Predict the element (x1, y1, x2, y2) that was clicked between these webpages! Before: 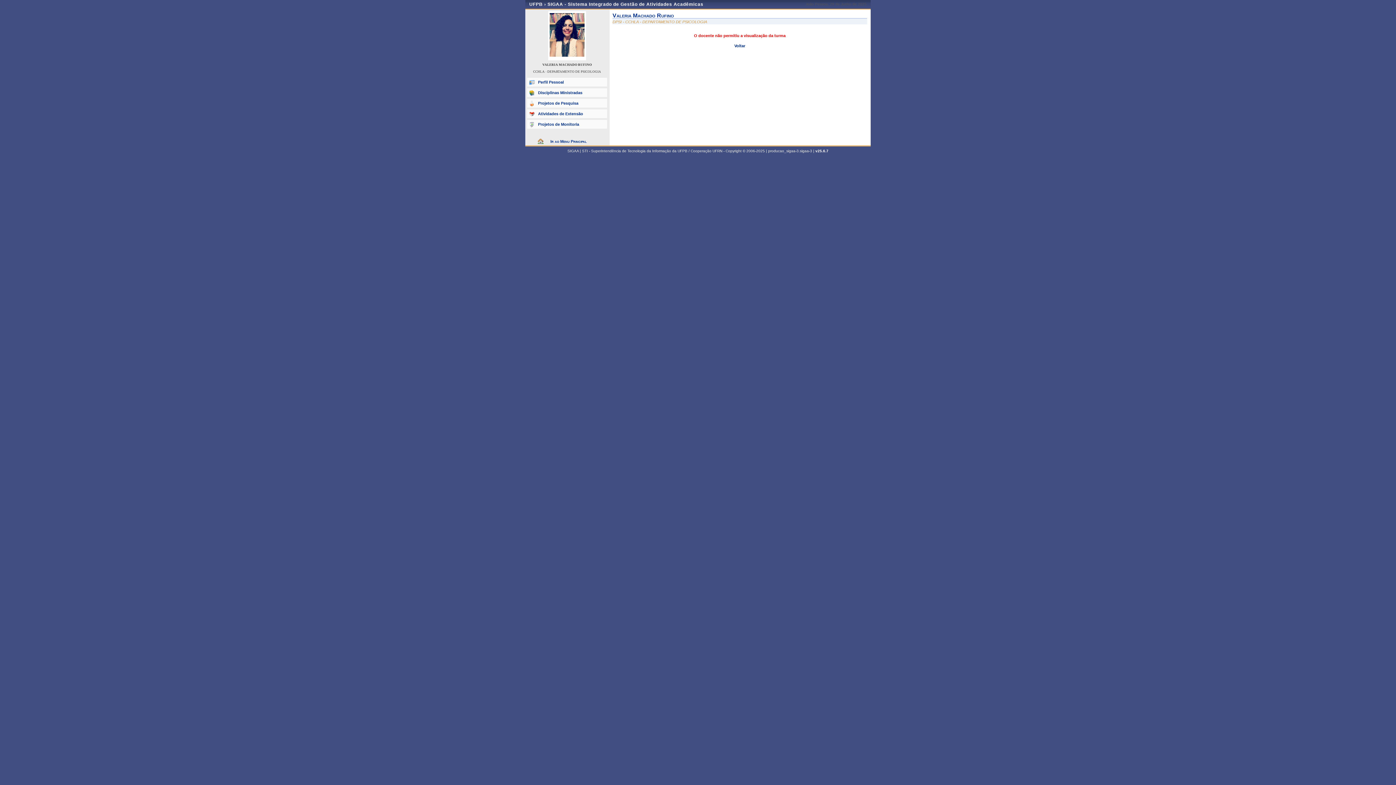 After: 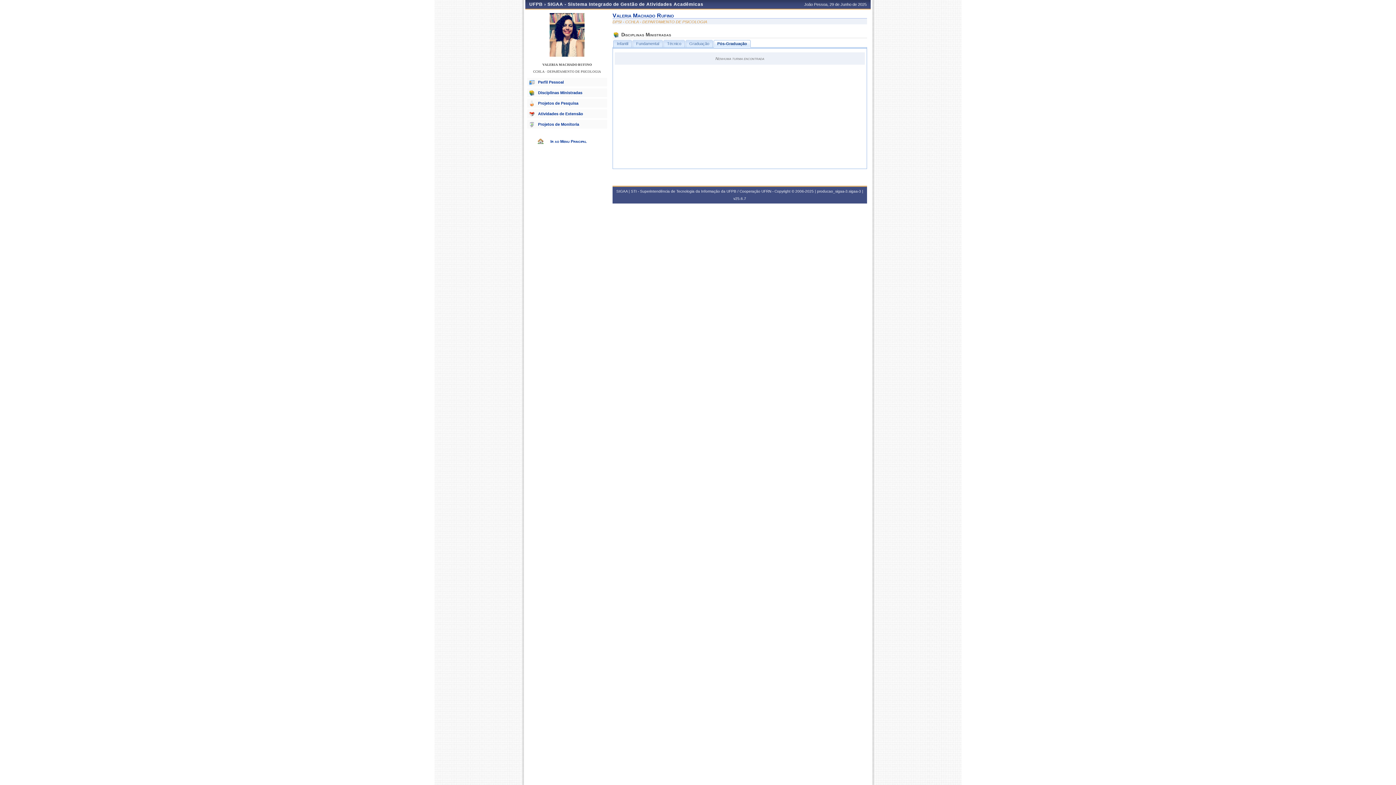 Action: label: Voltar bbox: (734, 43, 745, 48)